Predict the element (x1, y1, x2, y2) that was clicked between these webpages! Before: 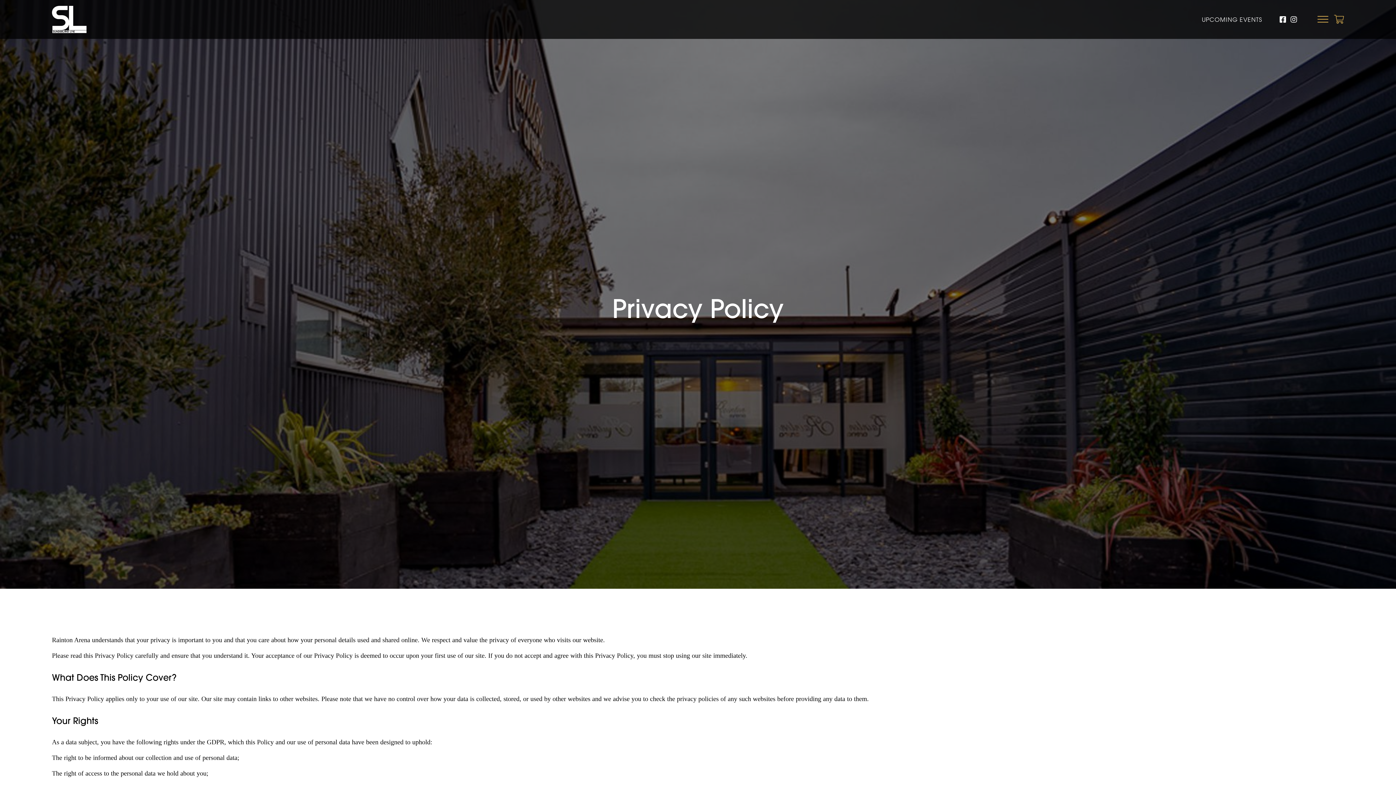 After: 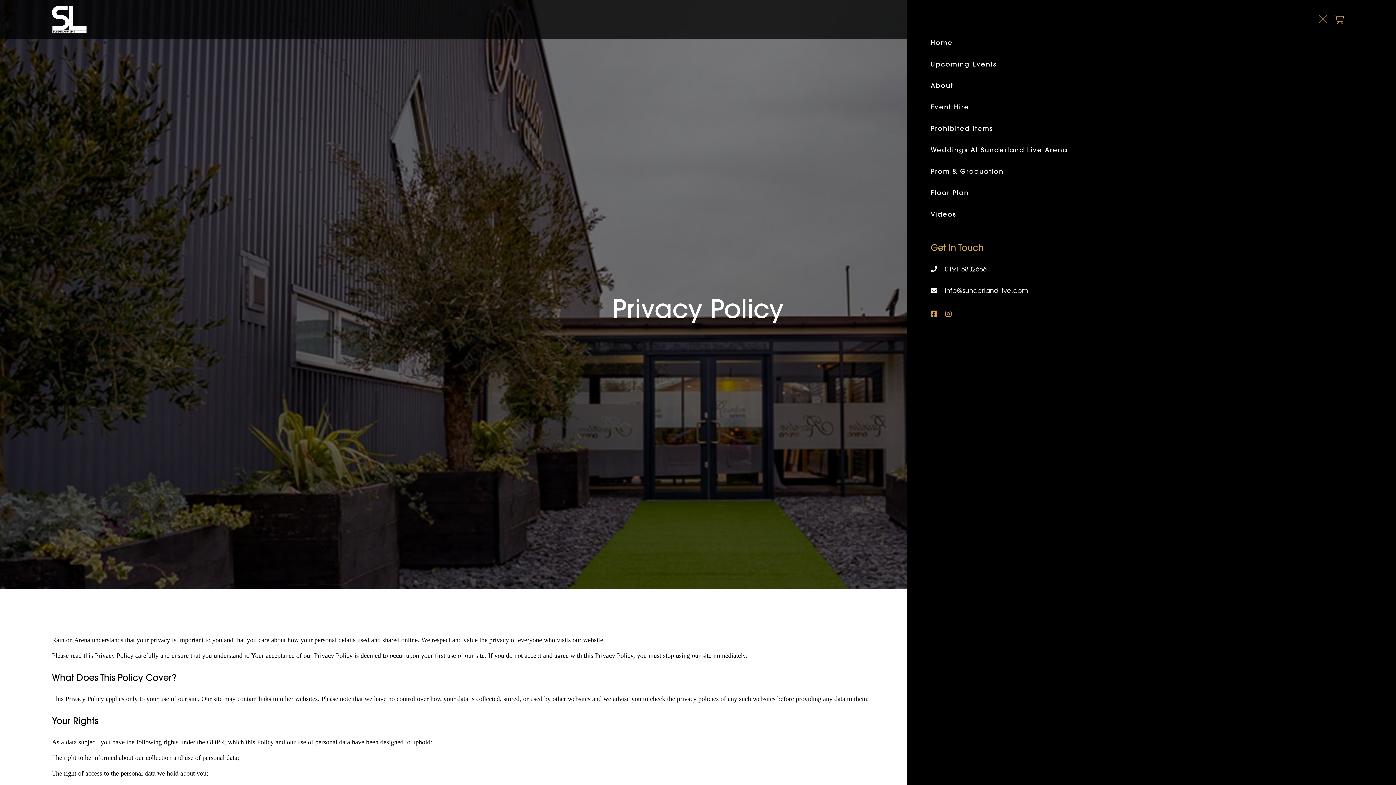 Action: bbox: (1317, 15, 1328, 24)